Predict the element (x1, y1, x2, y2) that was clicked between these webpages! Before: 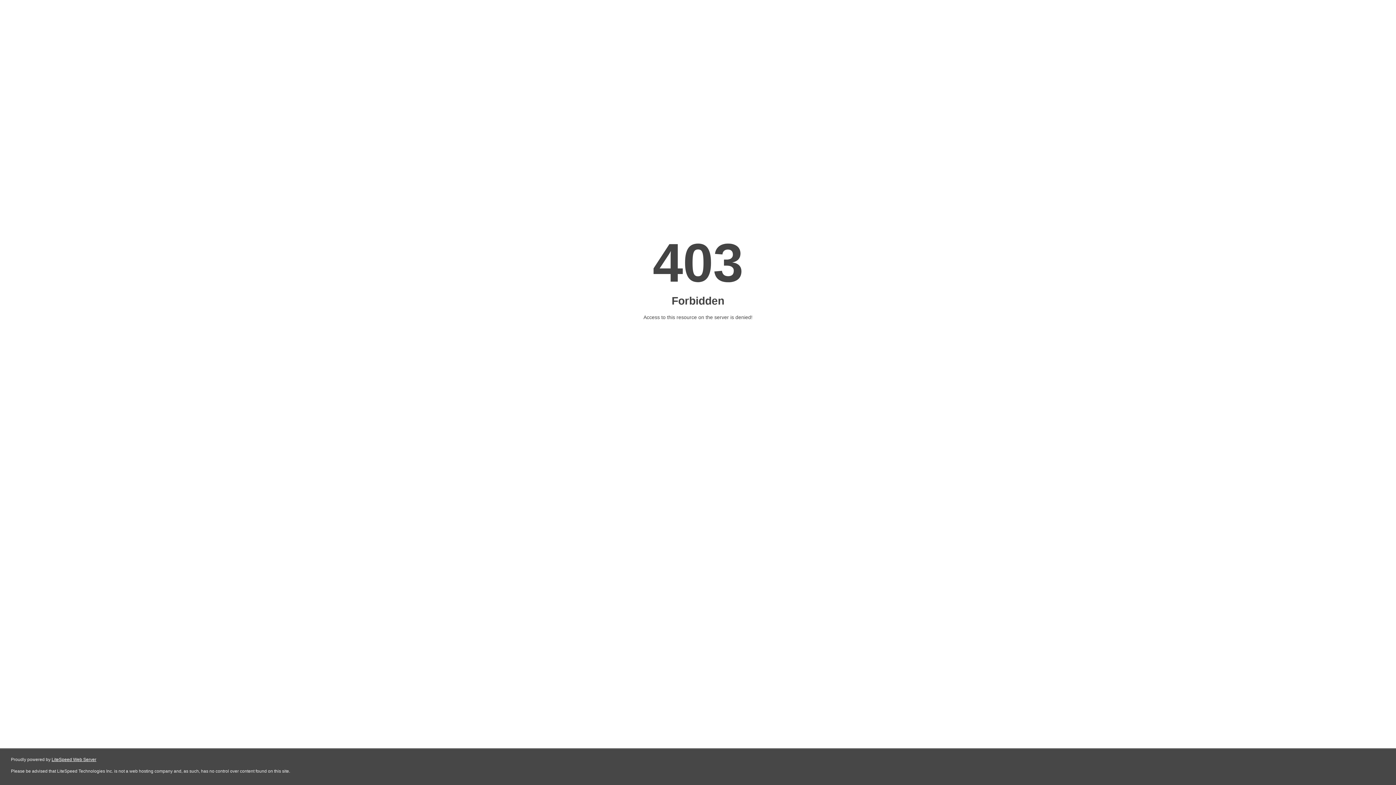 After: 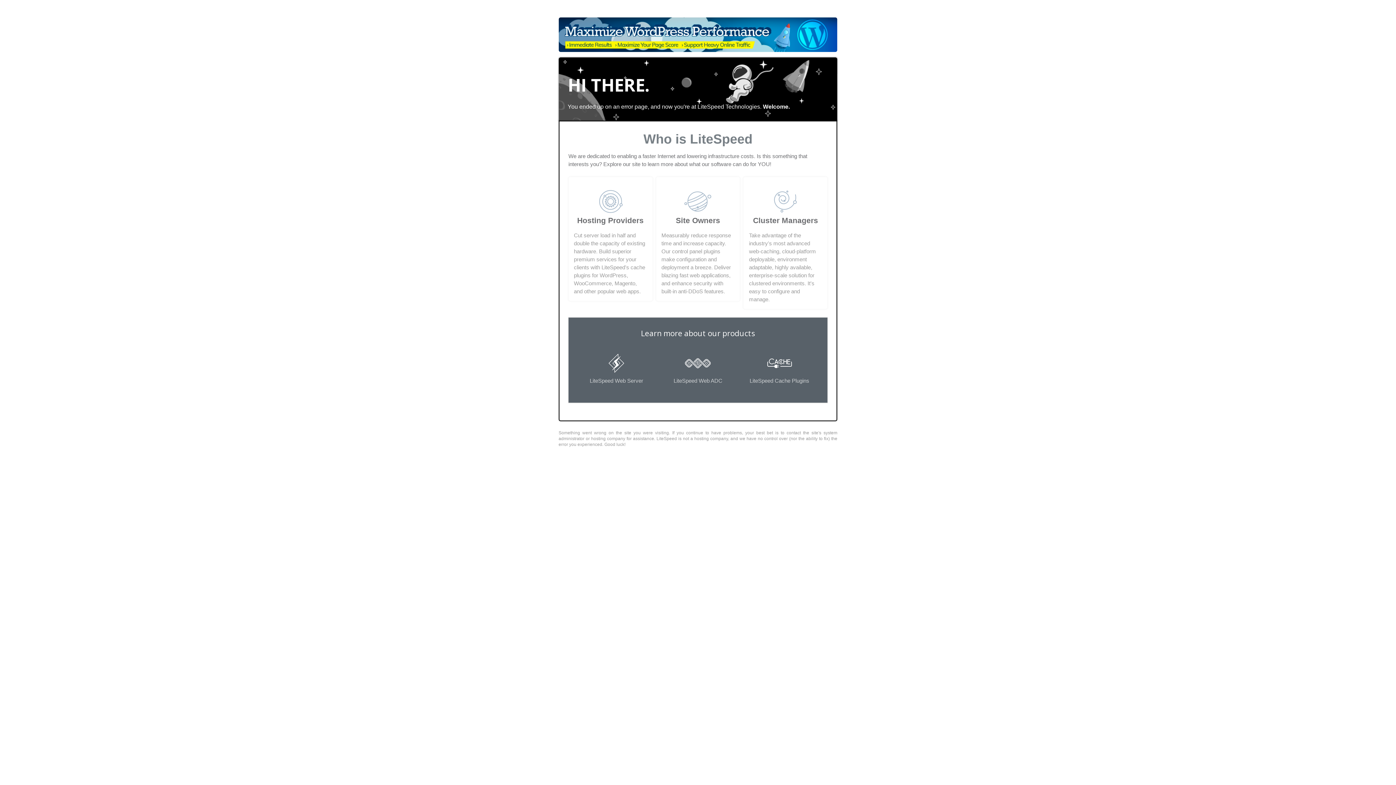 Action: label: LiteSpeed Web Server bbox: (51, 757, 96, 762)